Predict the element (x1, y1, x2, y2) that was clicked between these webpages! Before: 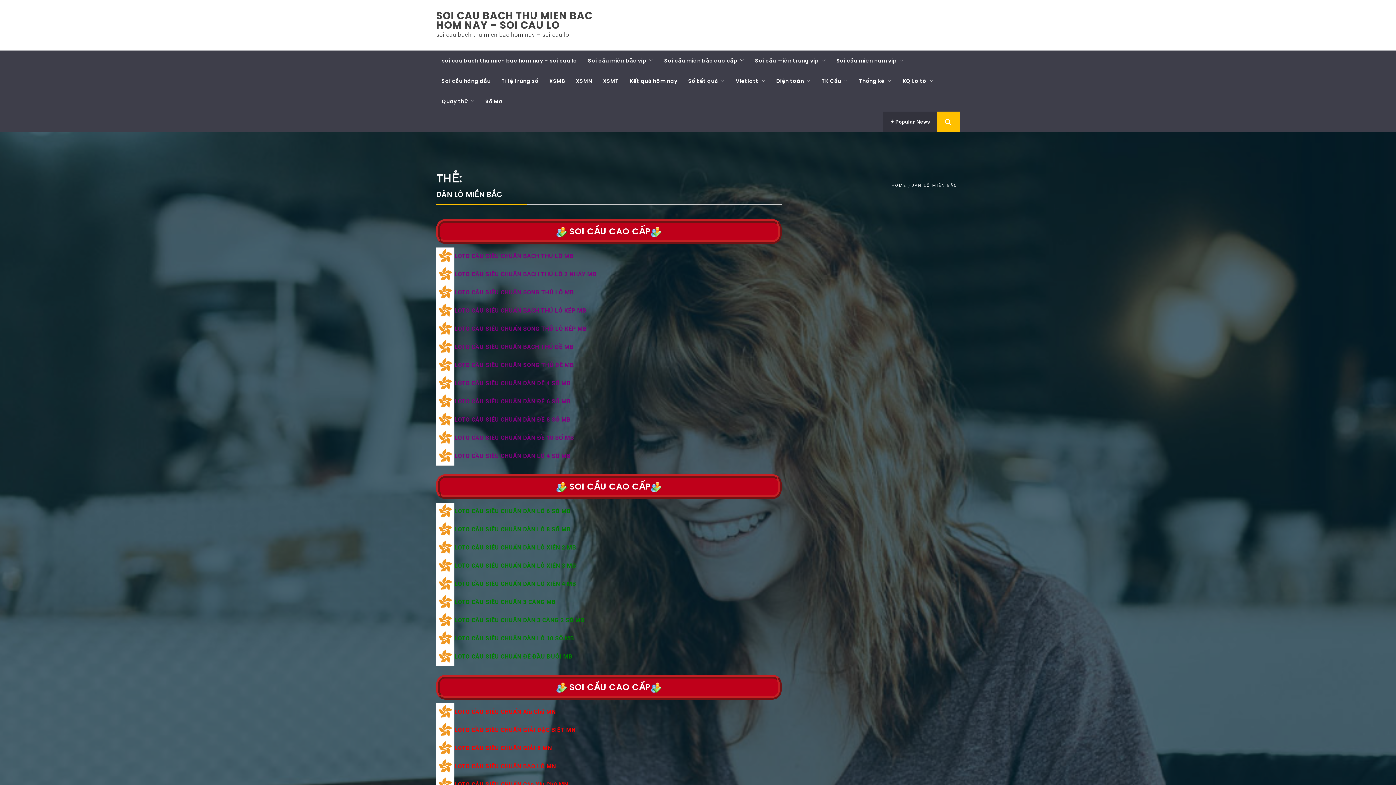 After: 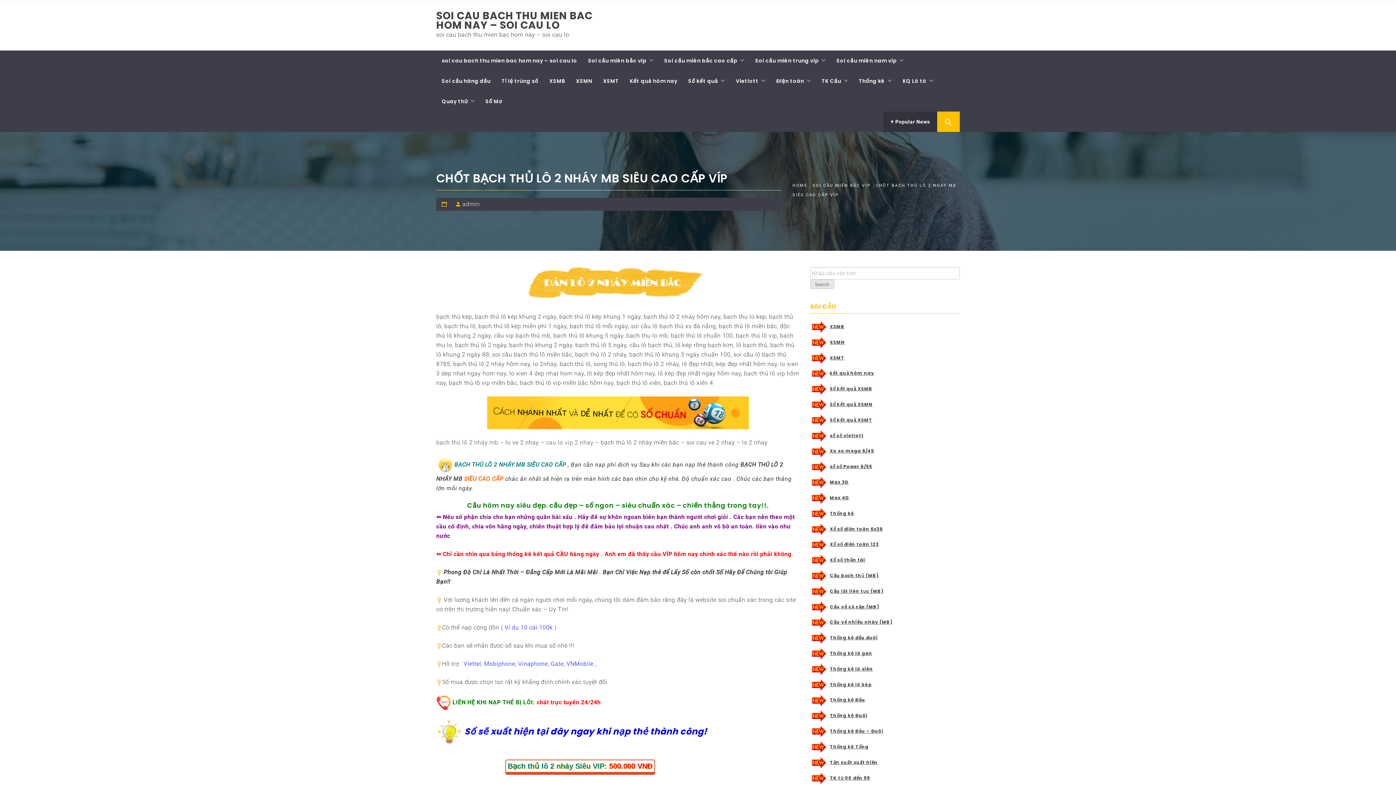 Action: bbox: (454, 270, 596, 277) label: LOTO CẦU SIÊU CHUẨN BẠCH THỦ LÔ 2 NHÁY MB